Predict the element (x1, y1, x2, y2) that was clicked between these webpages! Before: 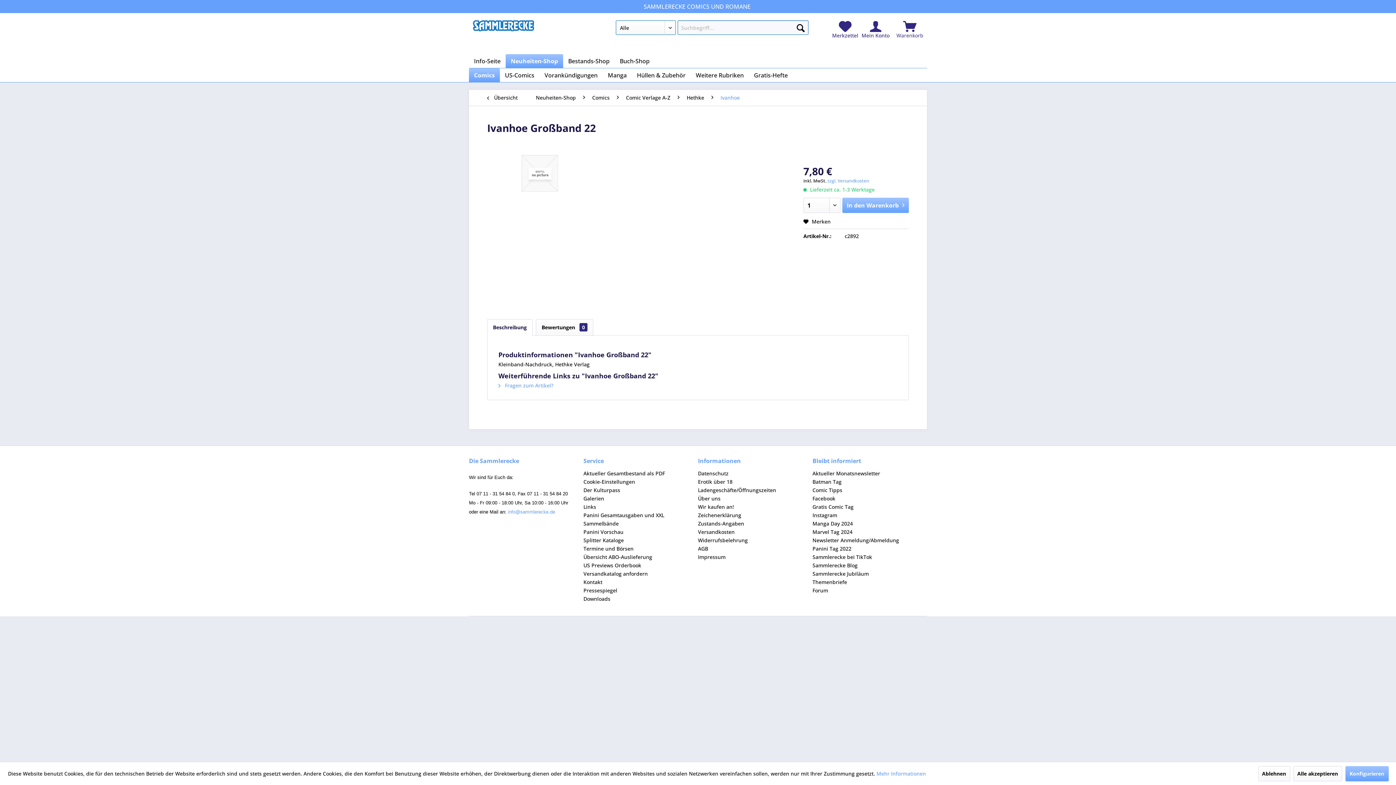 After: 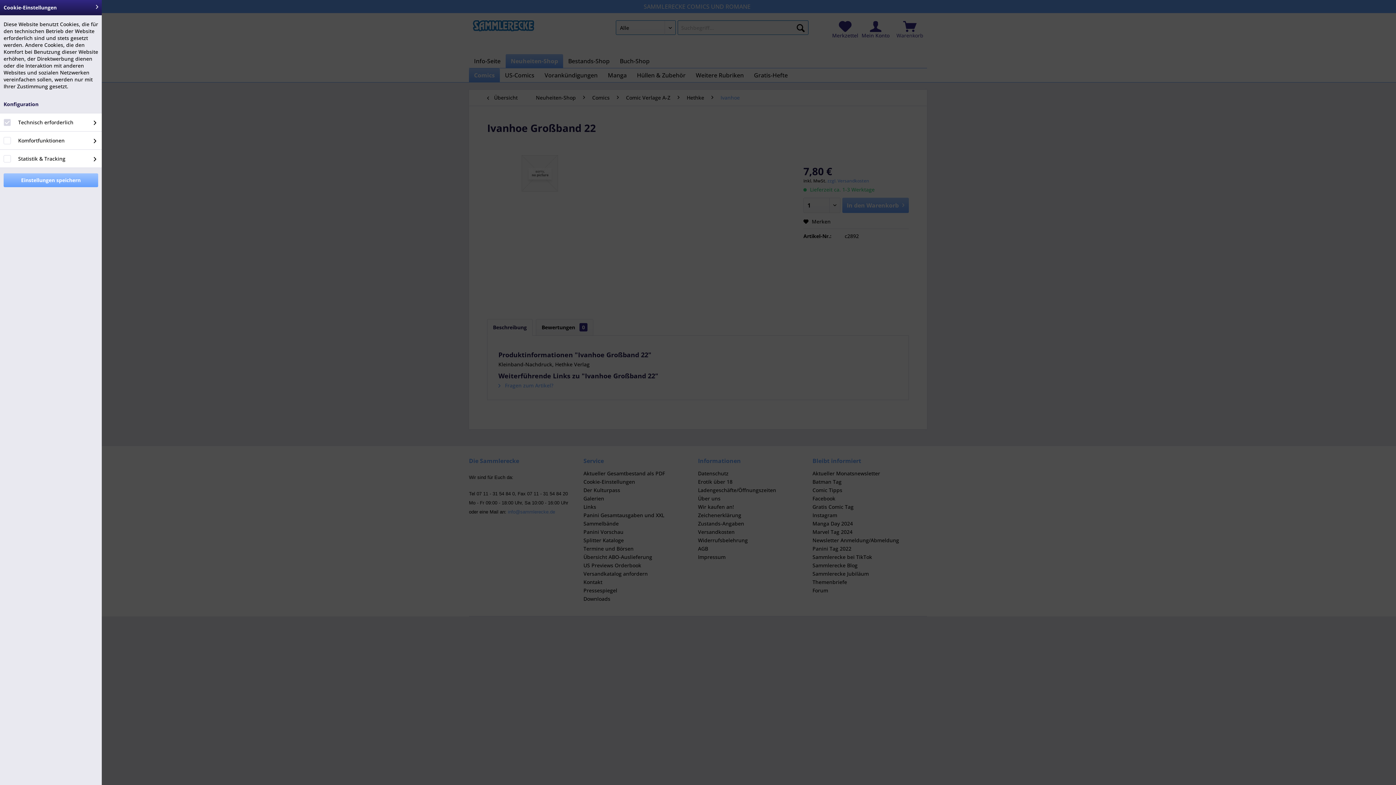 Action: bbox: (1345, 766, 1388, 781) label: Konfigurieren